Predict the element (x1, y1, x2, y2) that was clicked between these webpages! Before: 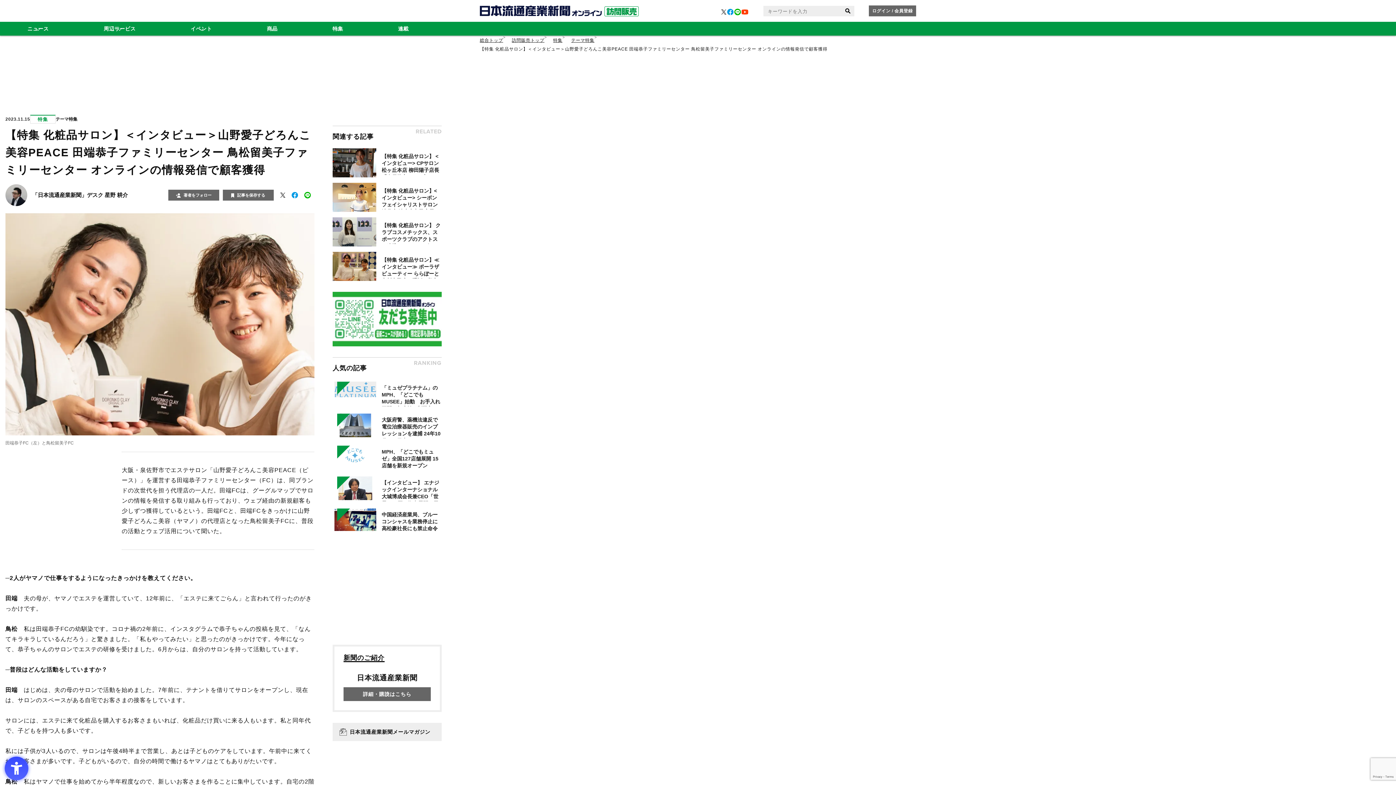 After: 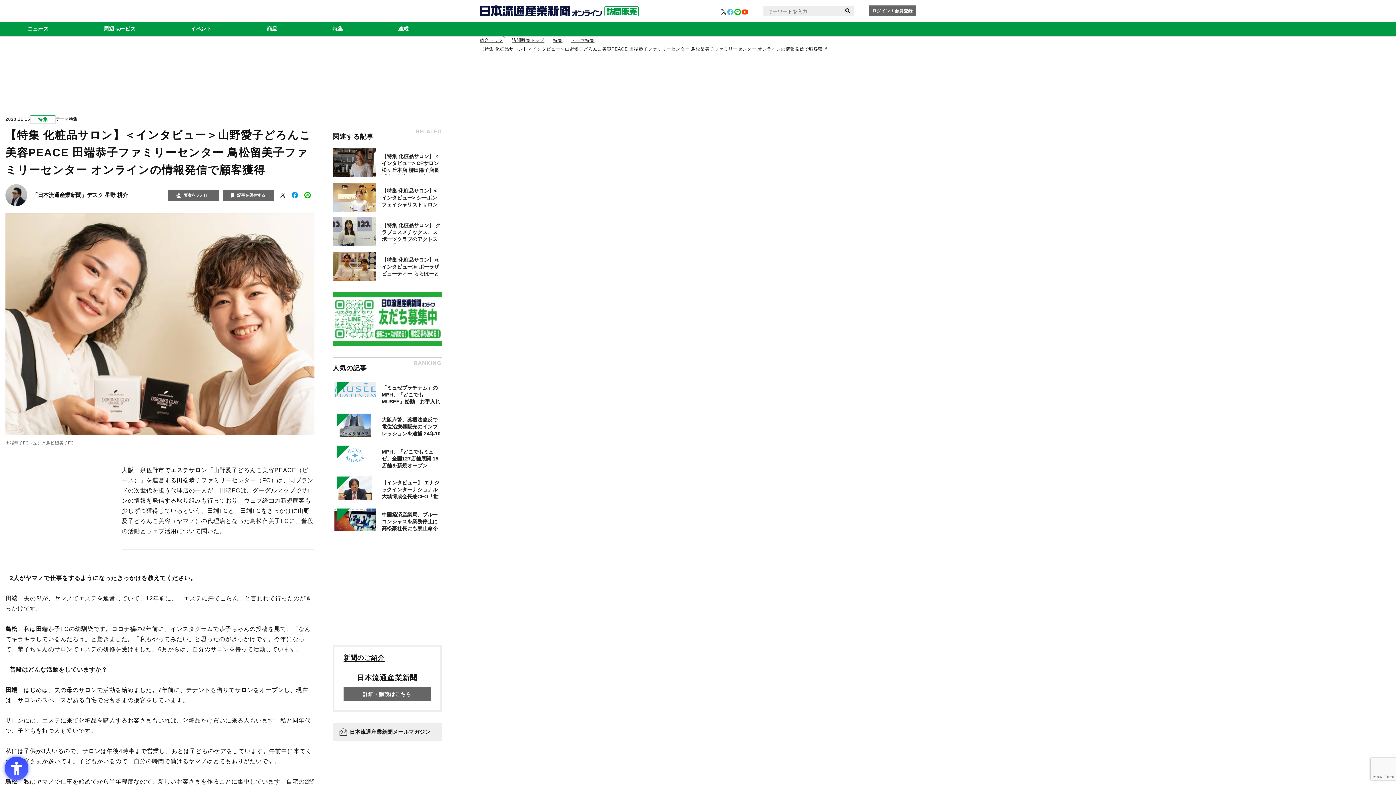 Action: bbox: (726, 8, 734, 16) label:  - Open in New Tab